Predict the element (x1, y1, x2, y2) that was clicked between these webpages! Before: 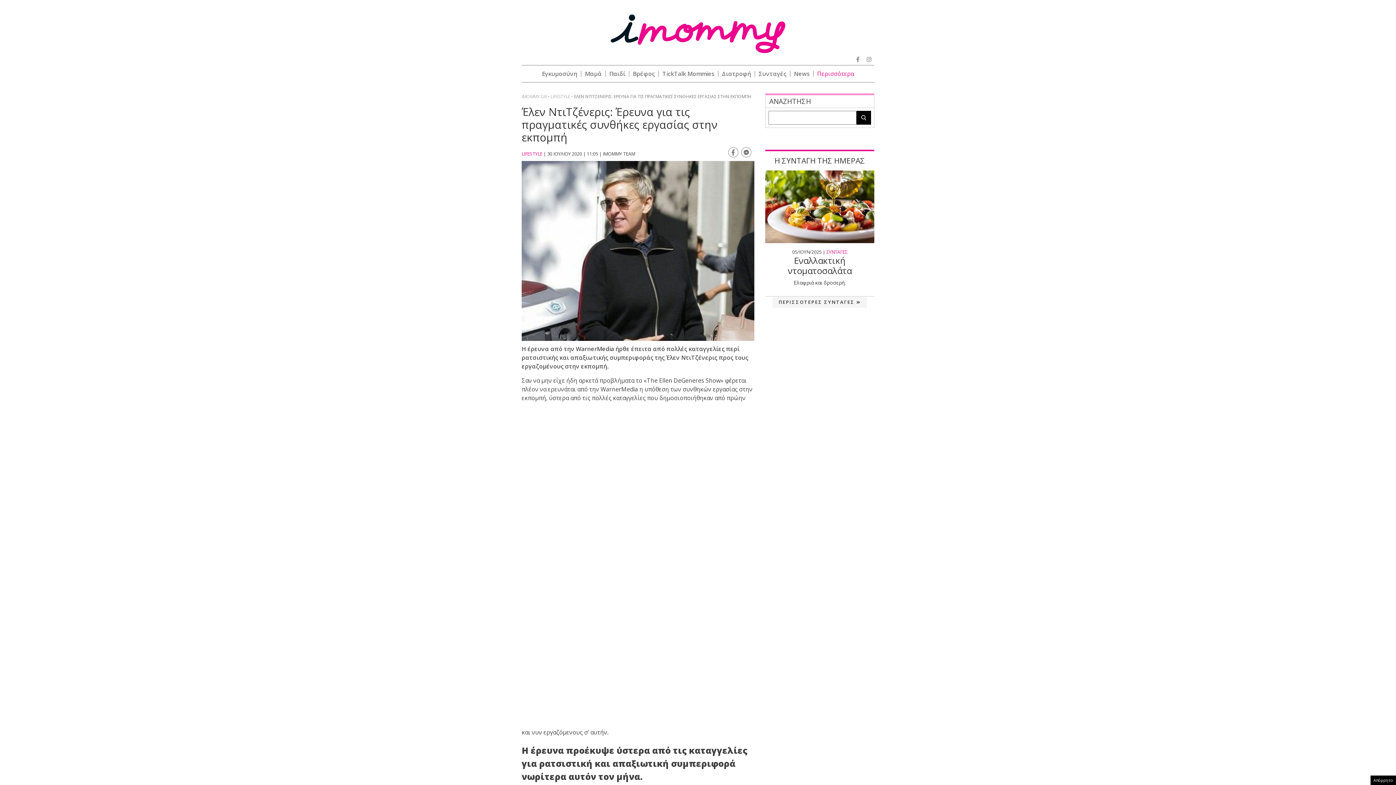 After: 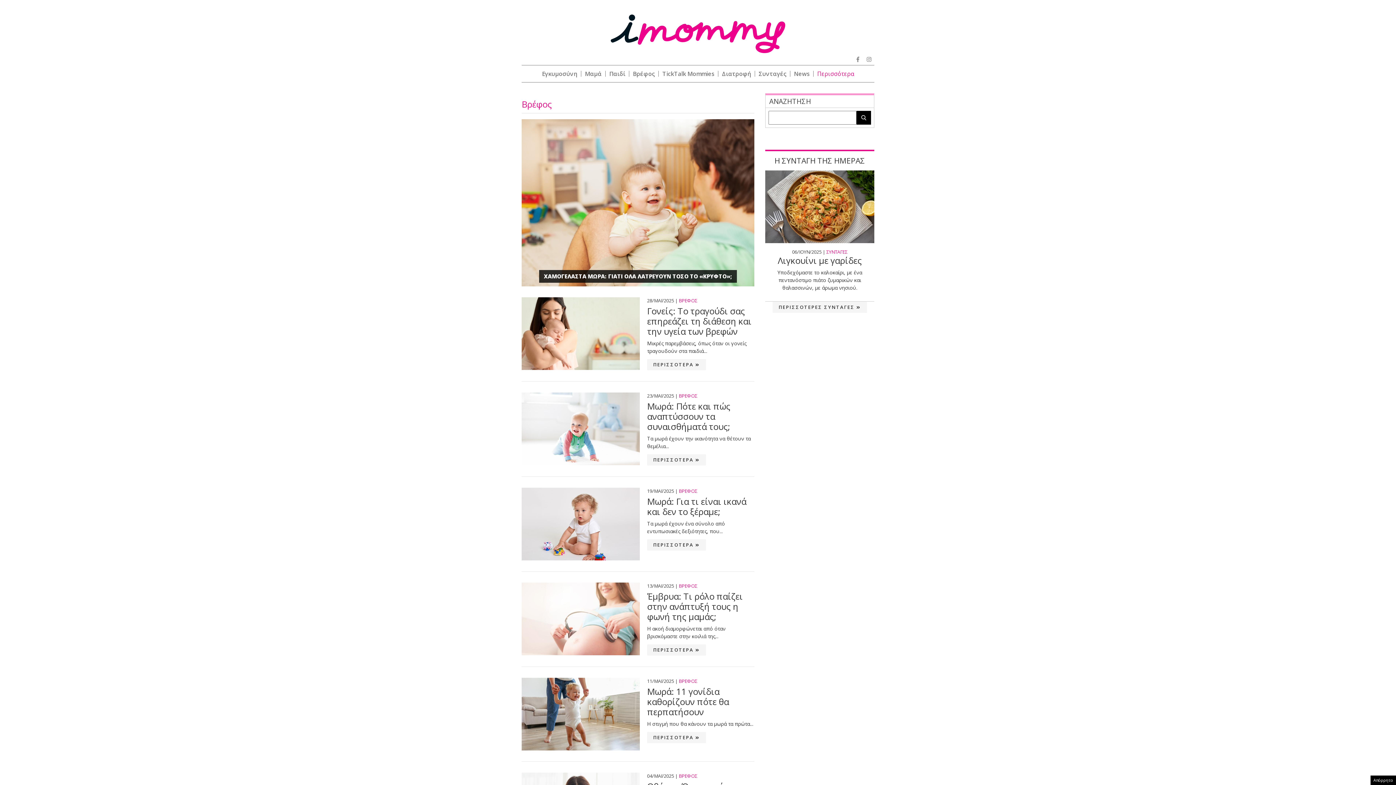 Action: bbox: (633, 69, 654, 77) label: Βρέφος